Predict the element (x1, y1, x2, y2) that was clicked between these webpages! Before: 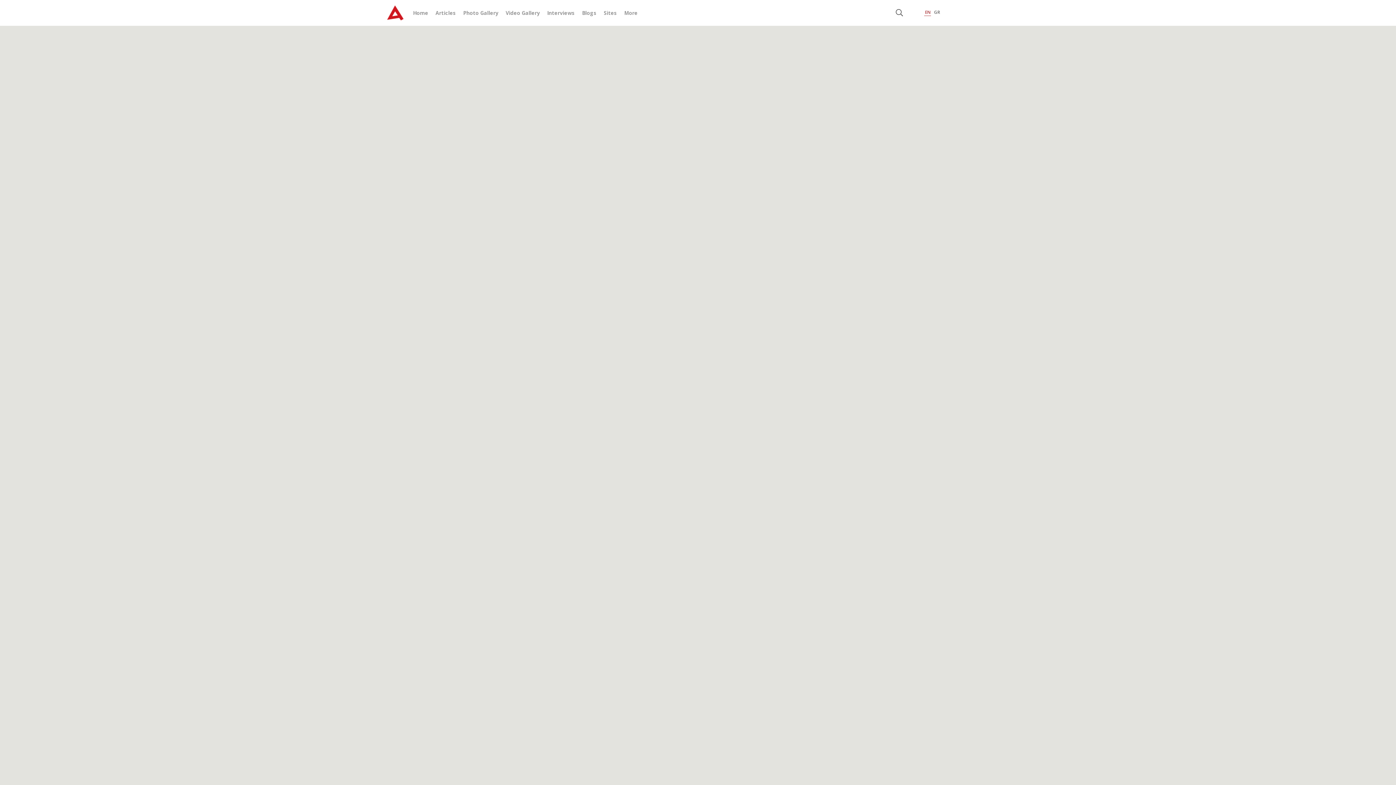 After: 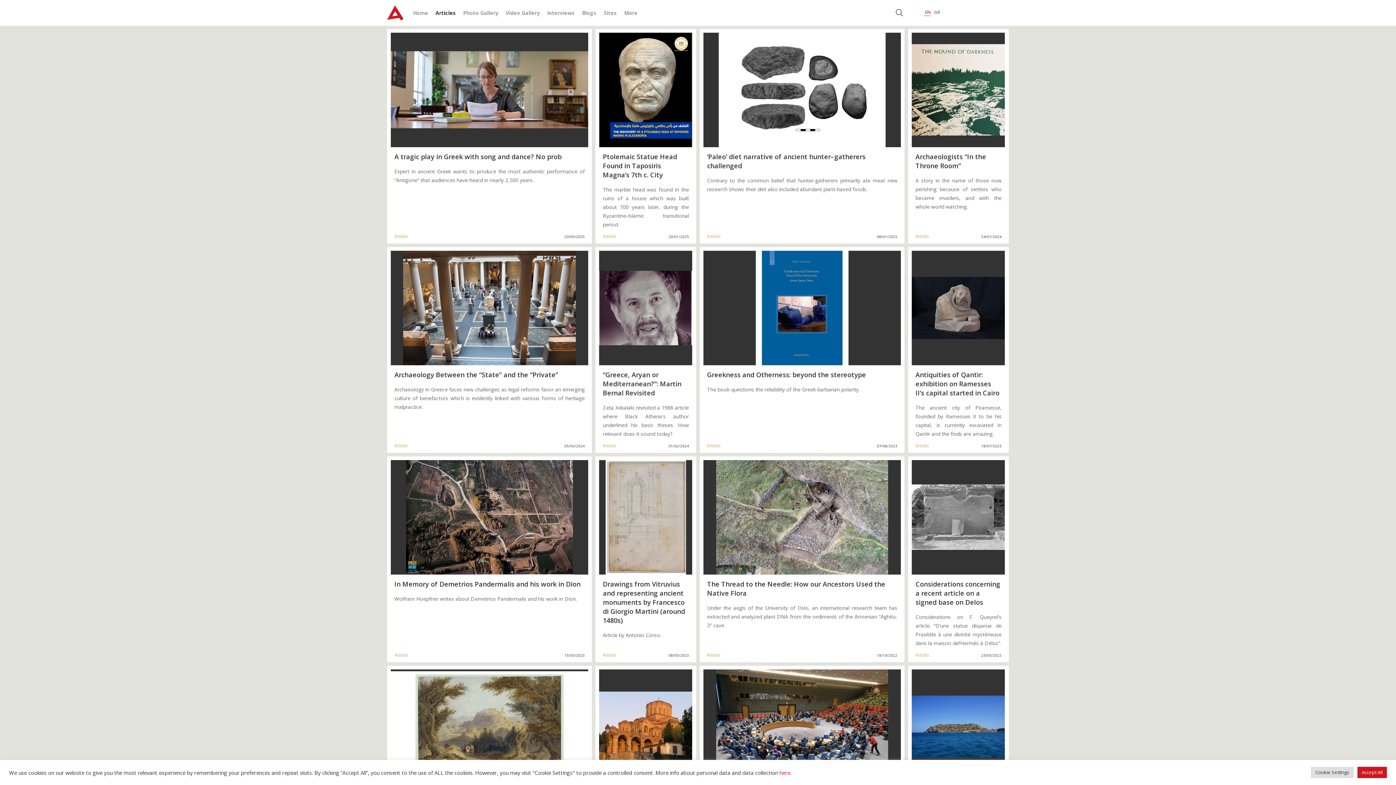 Action: bbox: (435, 9, 456, 16) label: Articles